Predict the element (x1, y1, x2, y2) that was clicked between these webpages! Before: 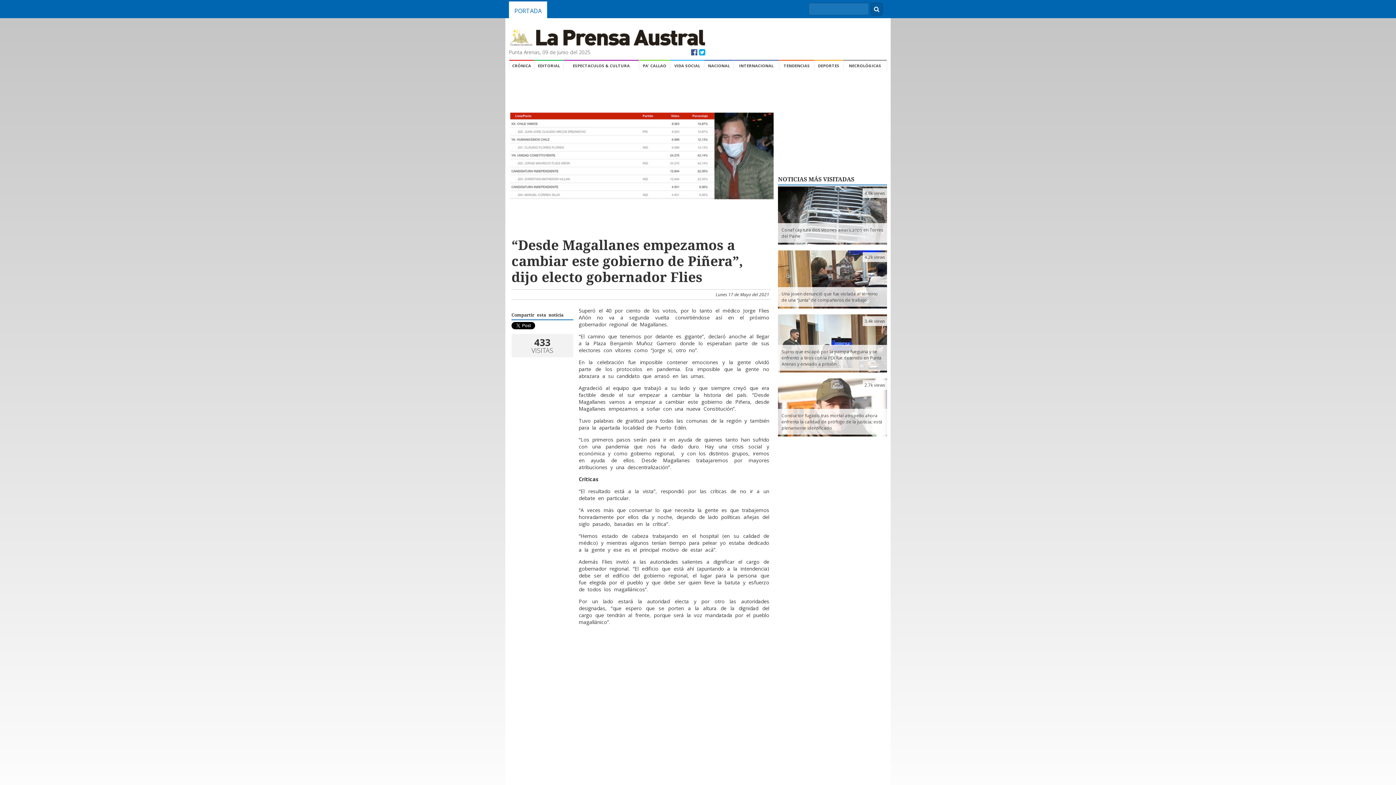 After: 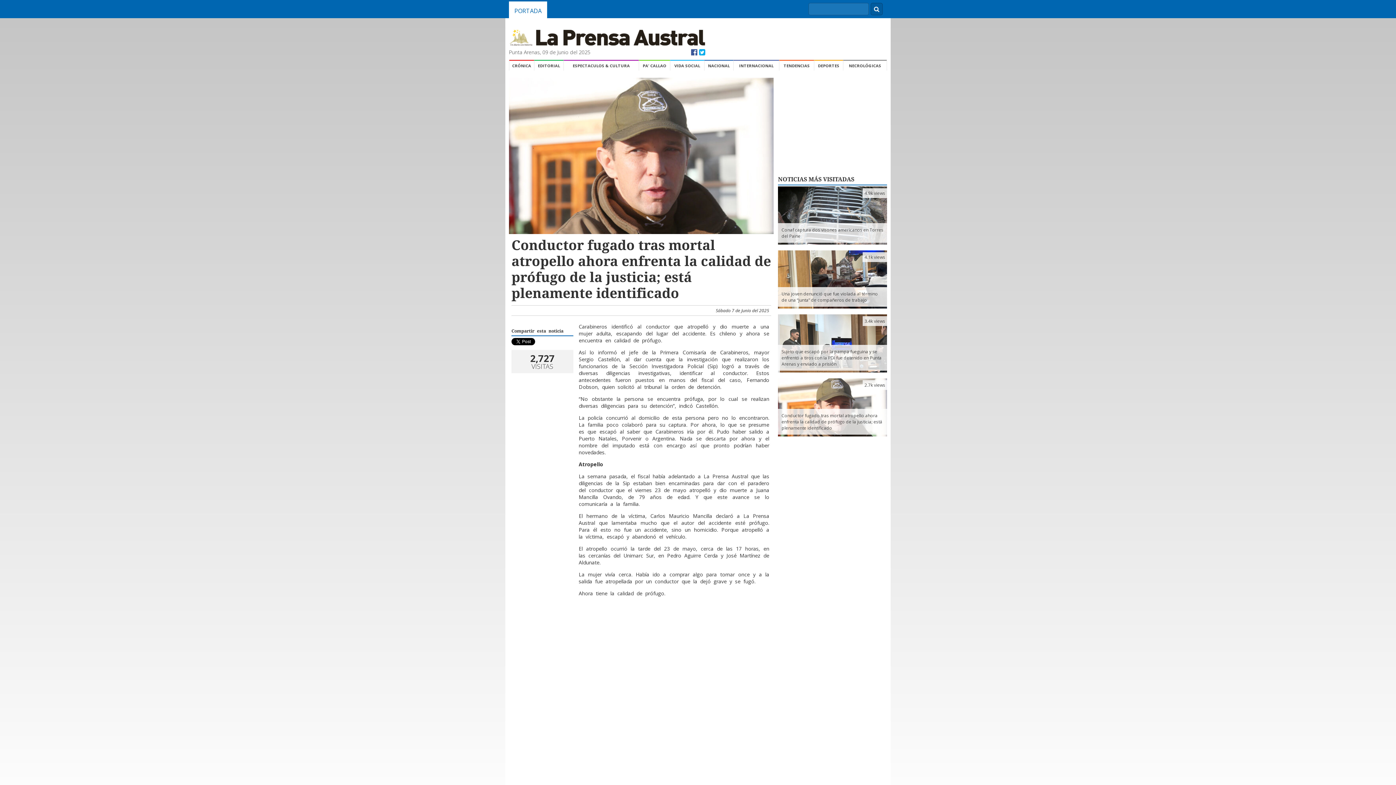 Action: bbox: (778, 409, 887, 434) label: Conductor fugado tras mortal atropello ahora enfrenta la calidad de prófugo de la justicia; está plenamente identificado